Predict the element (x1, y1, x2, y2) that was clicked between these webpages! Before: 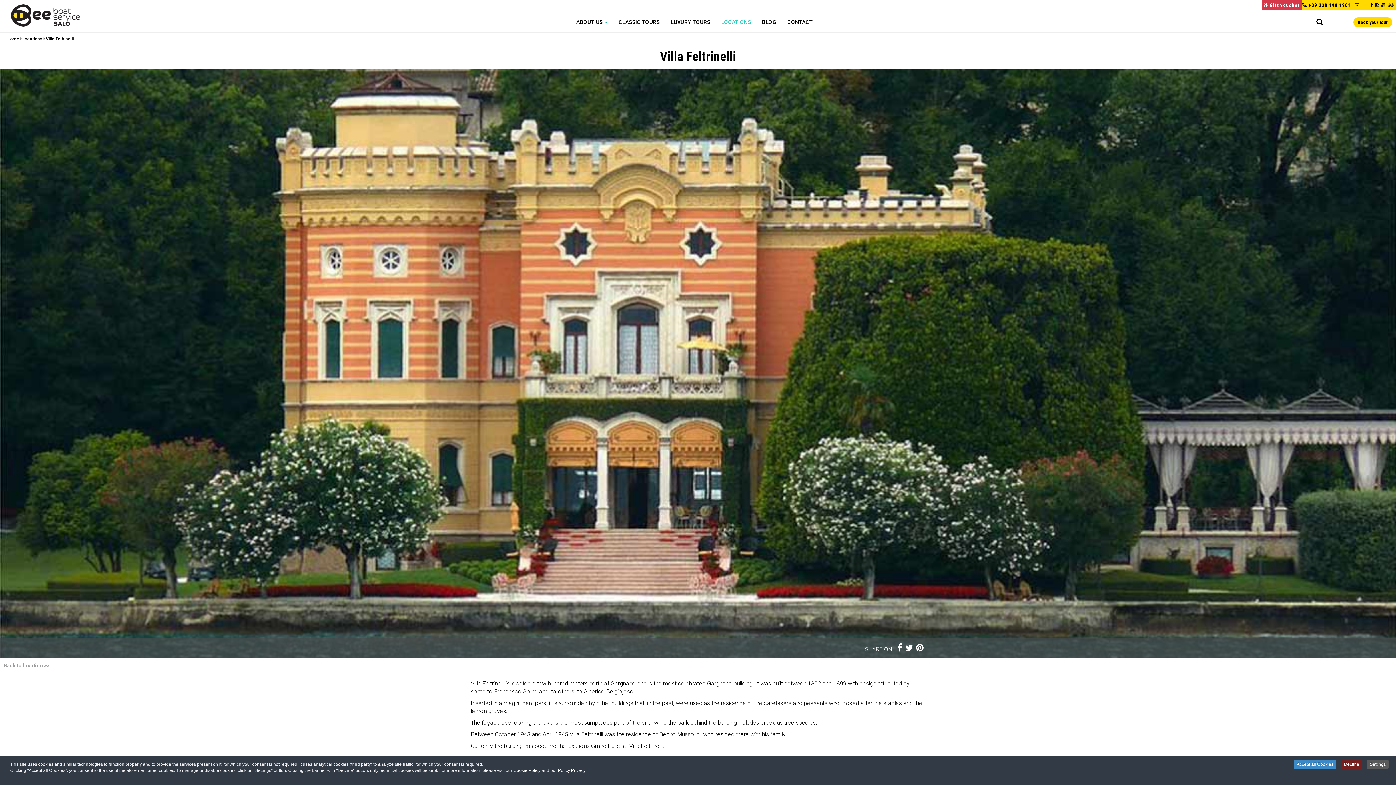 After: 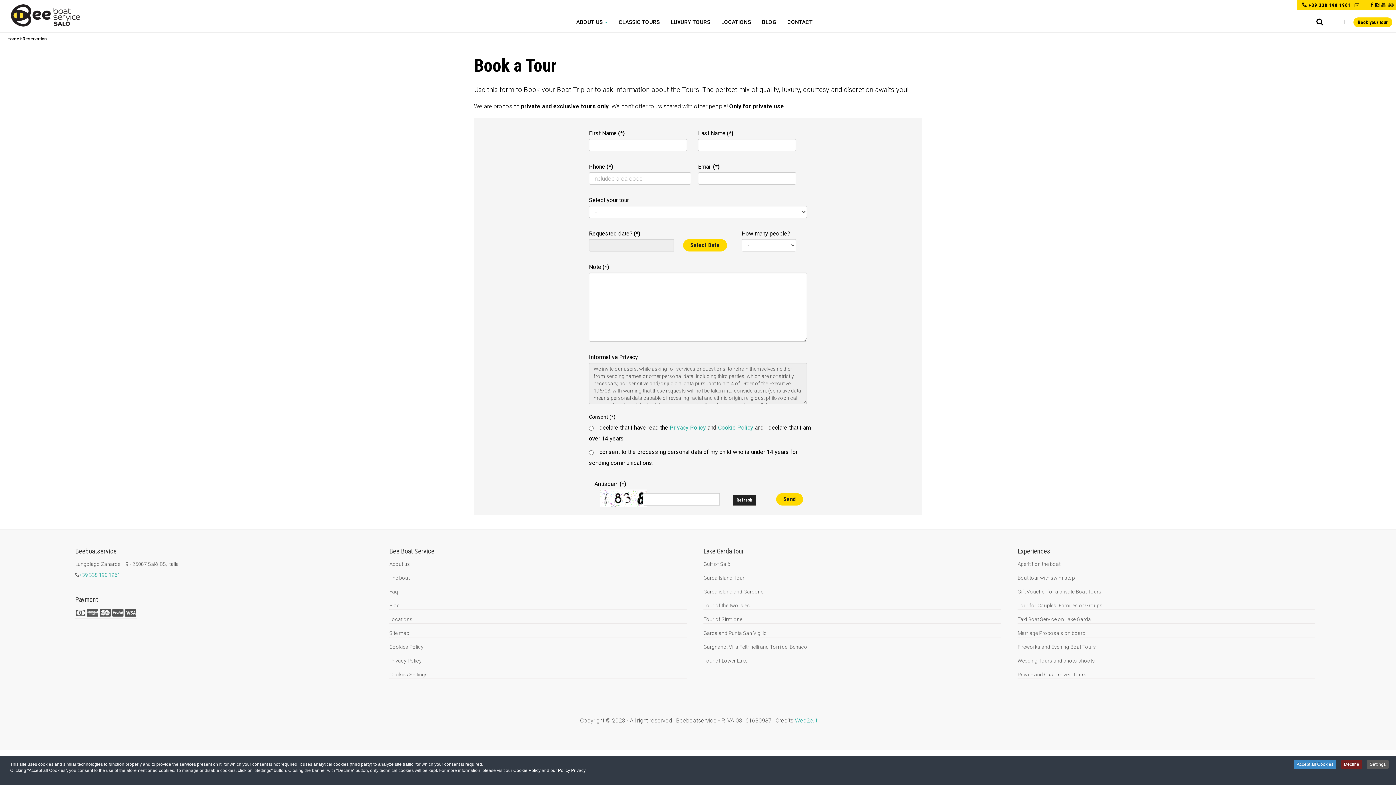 Action: bbox: (1353, 17, 1392, 27) label: Book your tour